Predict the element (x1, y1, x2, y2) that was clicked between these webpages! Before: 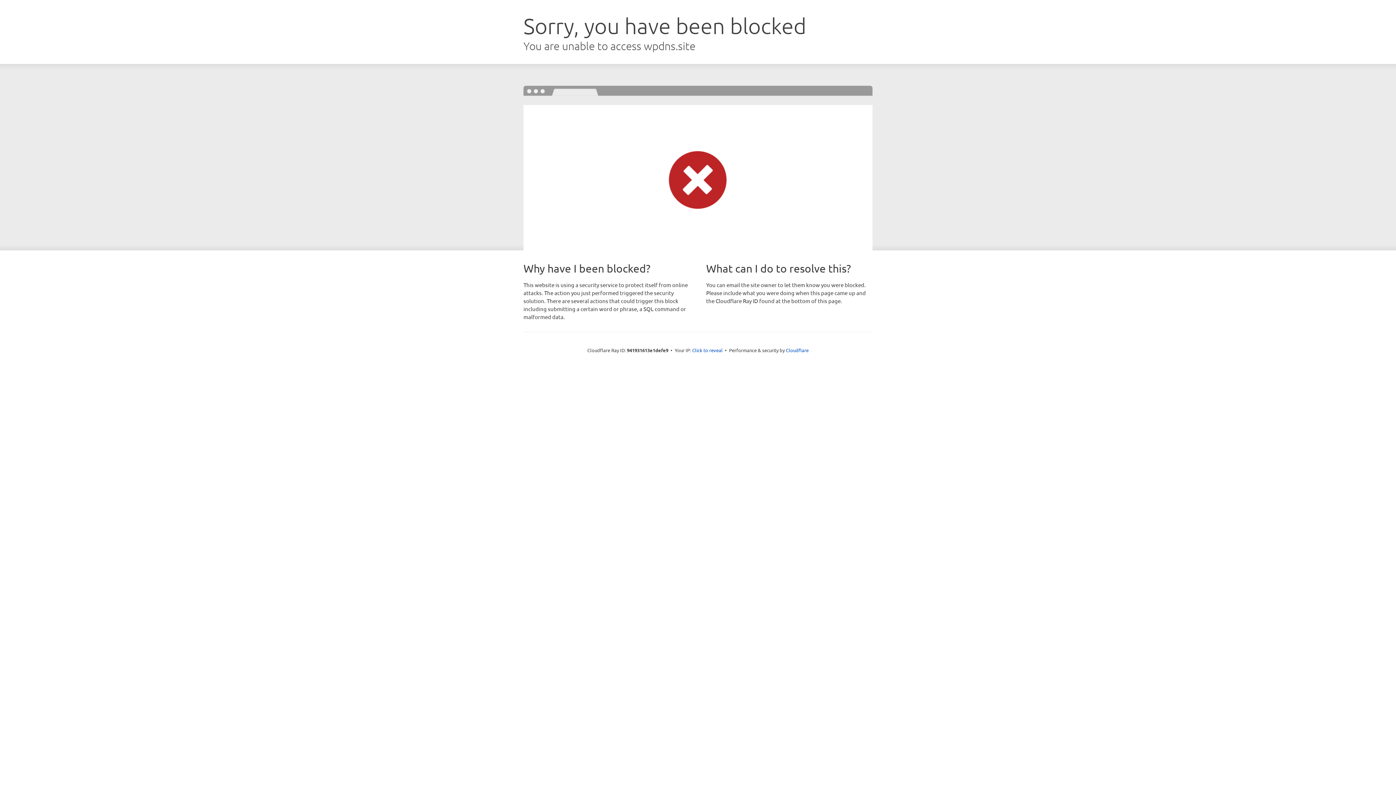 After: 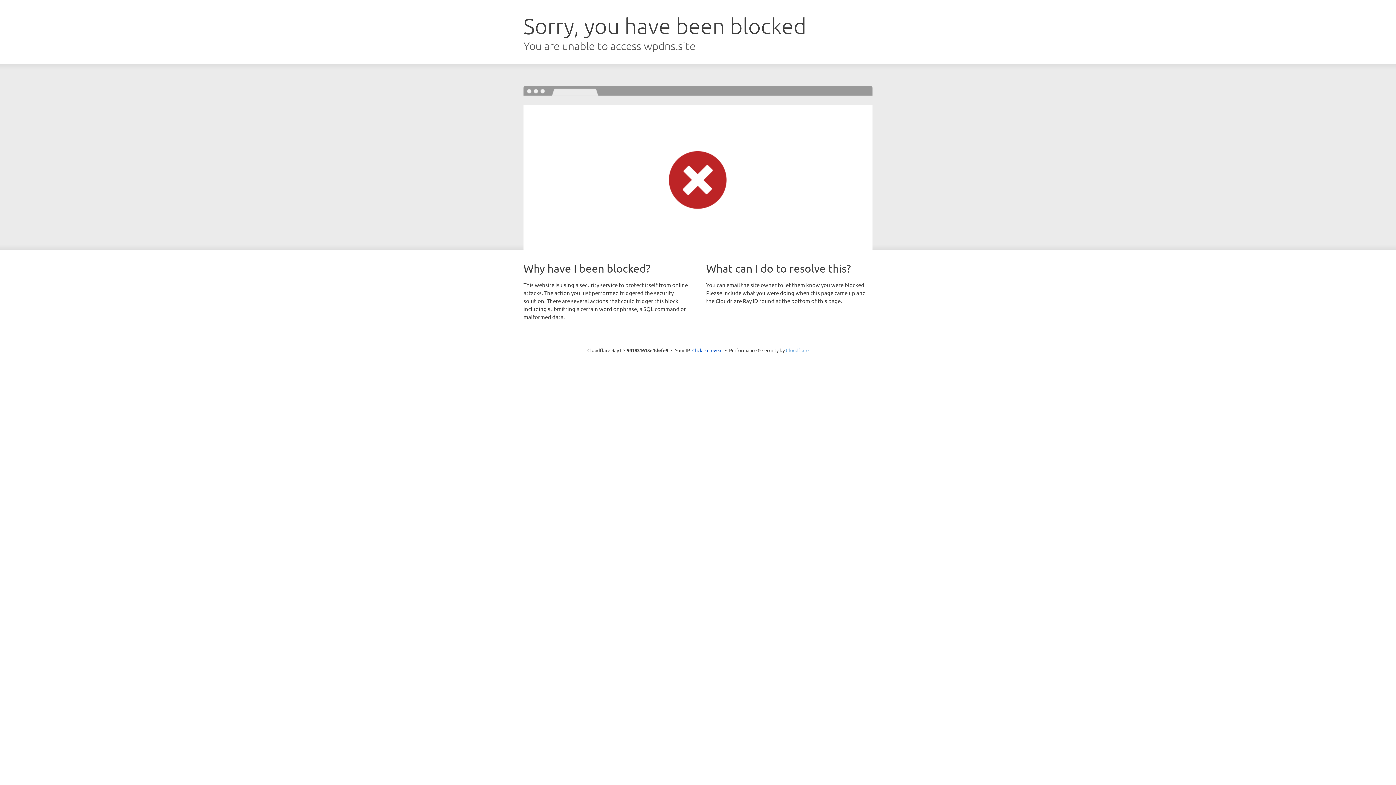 Action: label: Cloudflare bbox: (786, 347, 808, 353)